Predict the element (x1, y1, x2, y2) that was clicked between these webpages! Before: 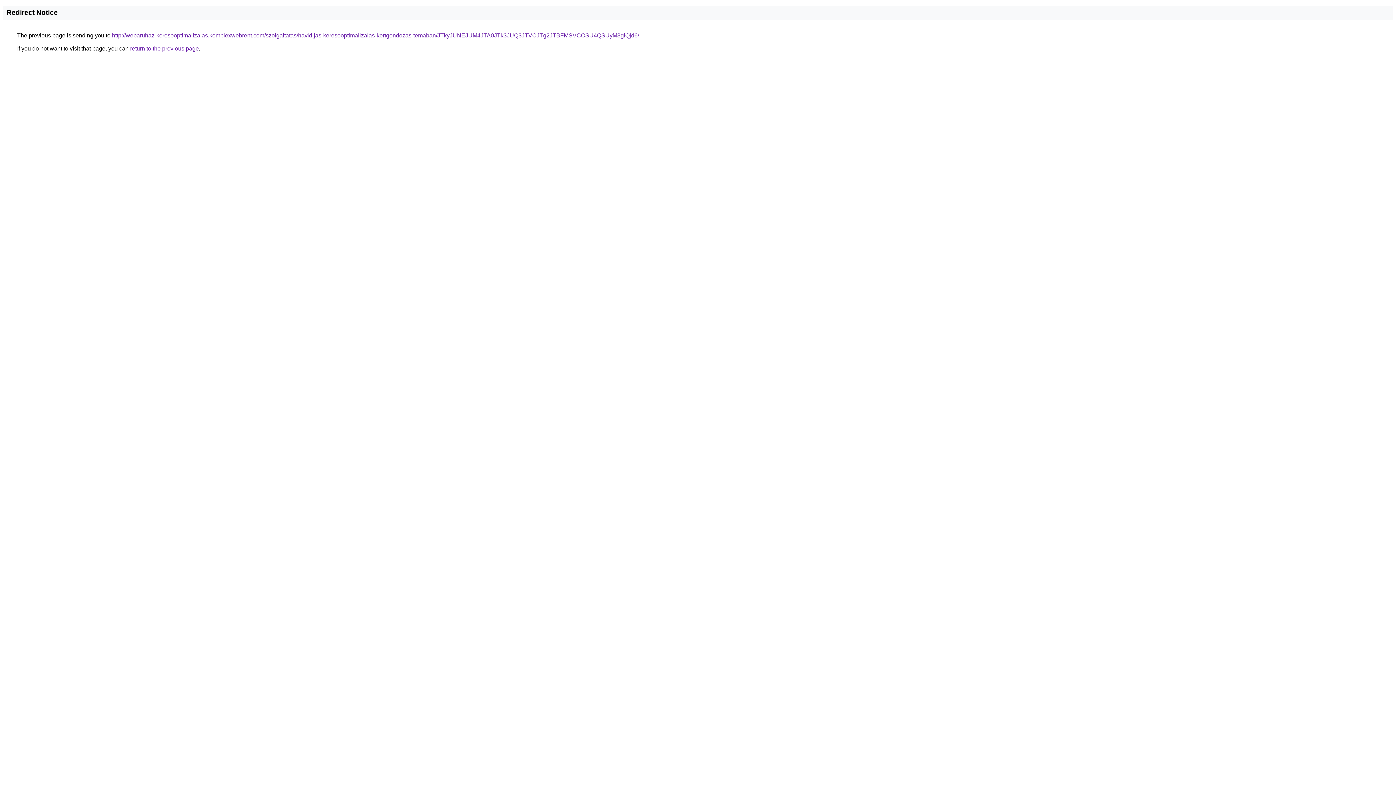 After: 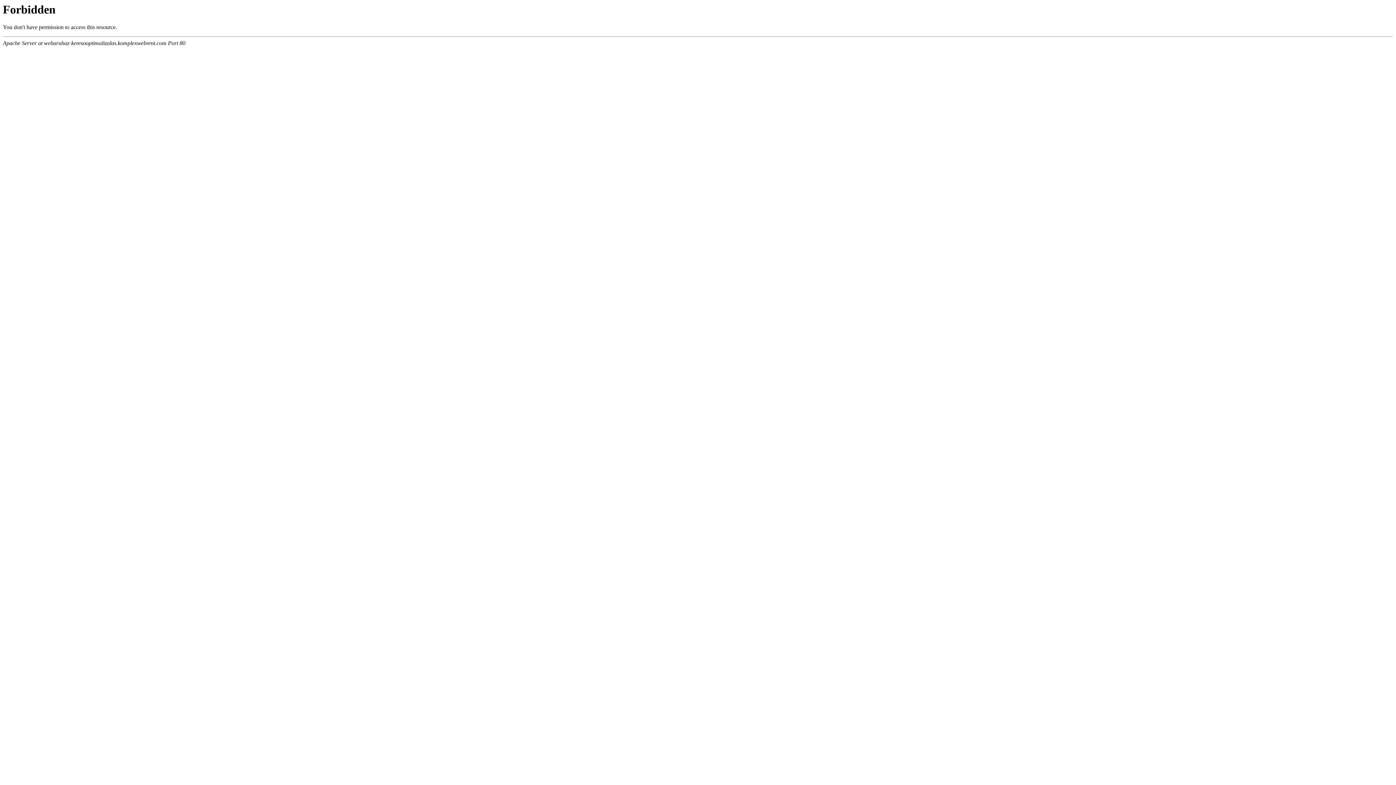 Action: bbox: (112, 32, 639, 38) label: http://webaruhaz-keresooptimalizalas.komplexwebrent.com/szolgaltatas/havidijas-keresooptimalizalas-kertgondozas-temaban/JTkyJUNEJUM4JTA0JTk3JUQ3JTVCJTg2JTBFMSVCOSU4QSUyM3glQjd6/